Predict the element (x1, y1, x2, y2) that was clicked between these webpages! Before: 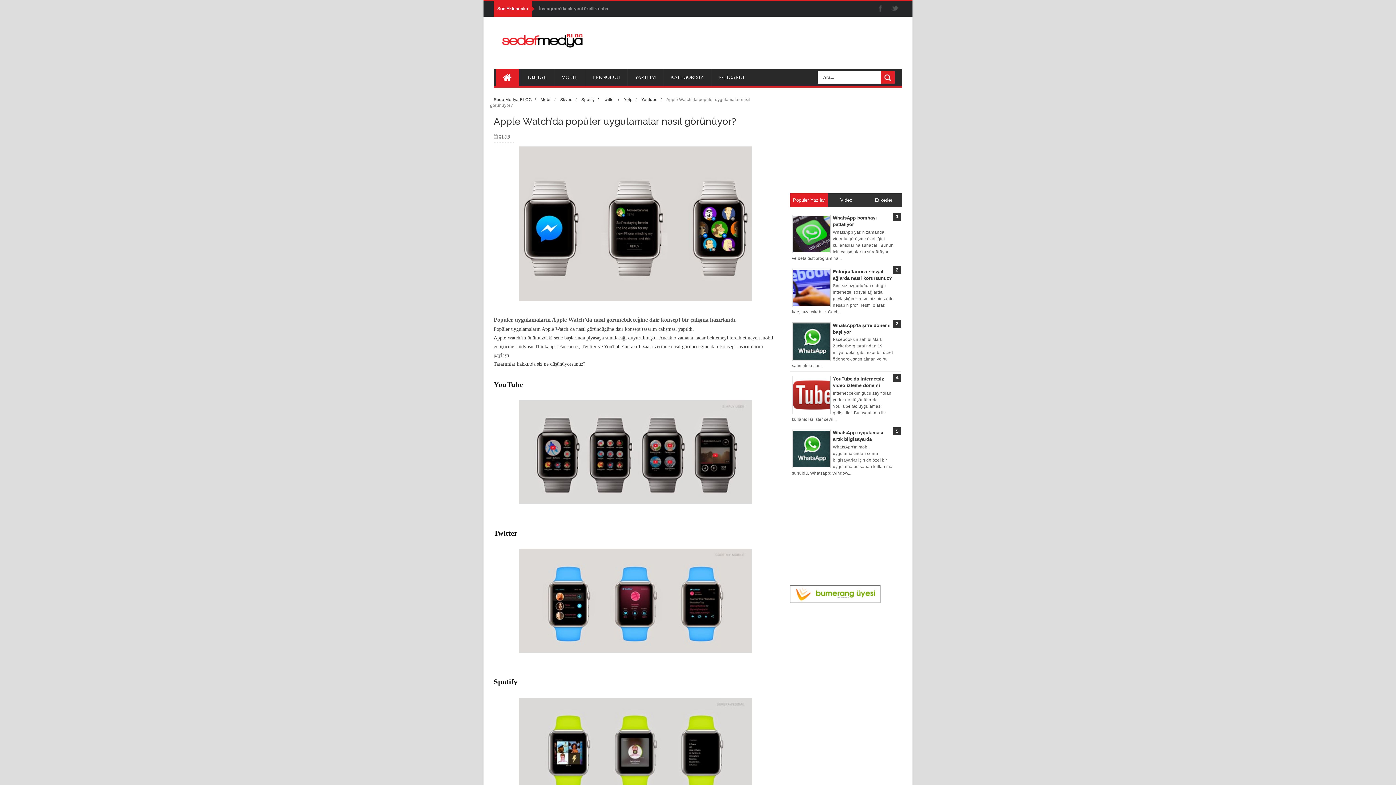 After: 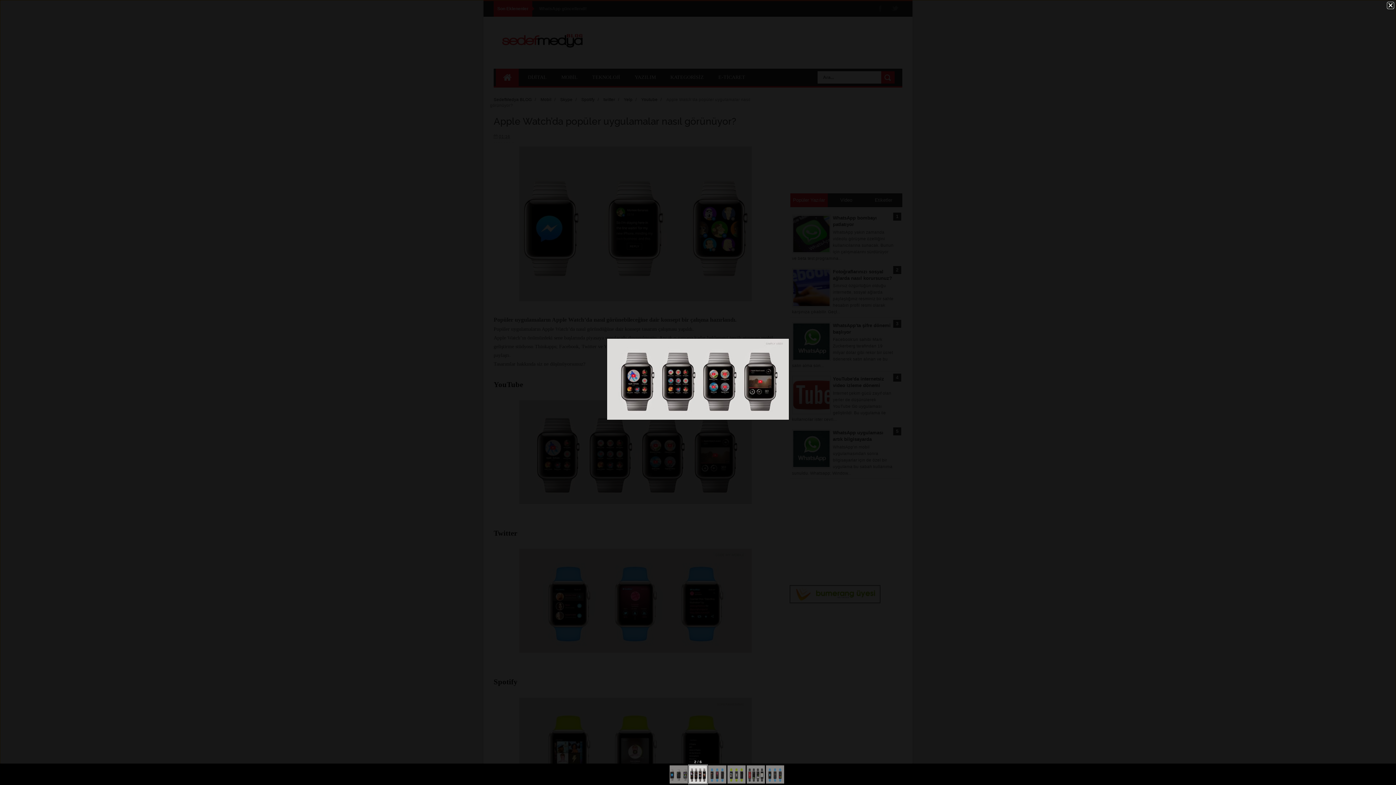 Action: bbox: (519, 499, 751, 505)